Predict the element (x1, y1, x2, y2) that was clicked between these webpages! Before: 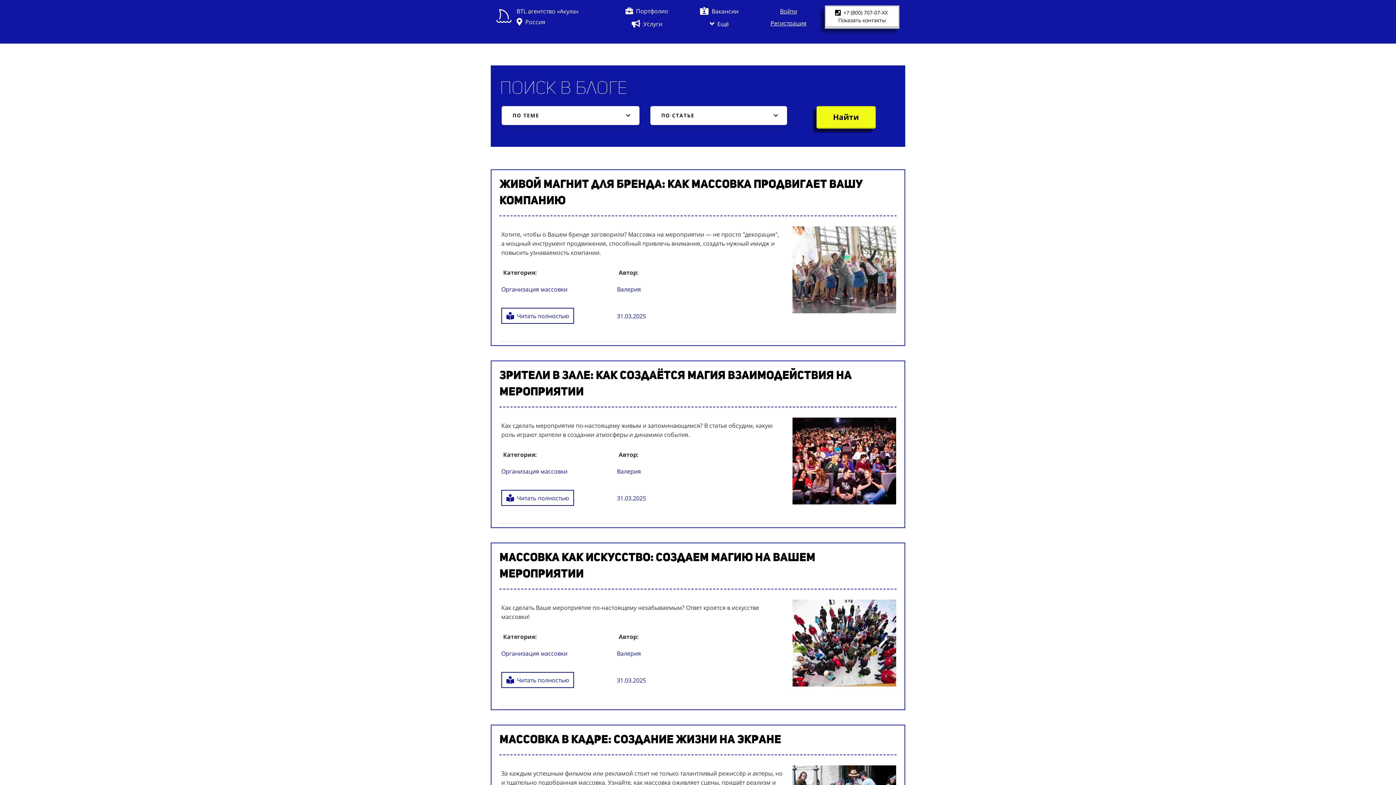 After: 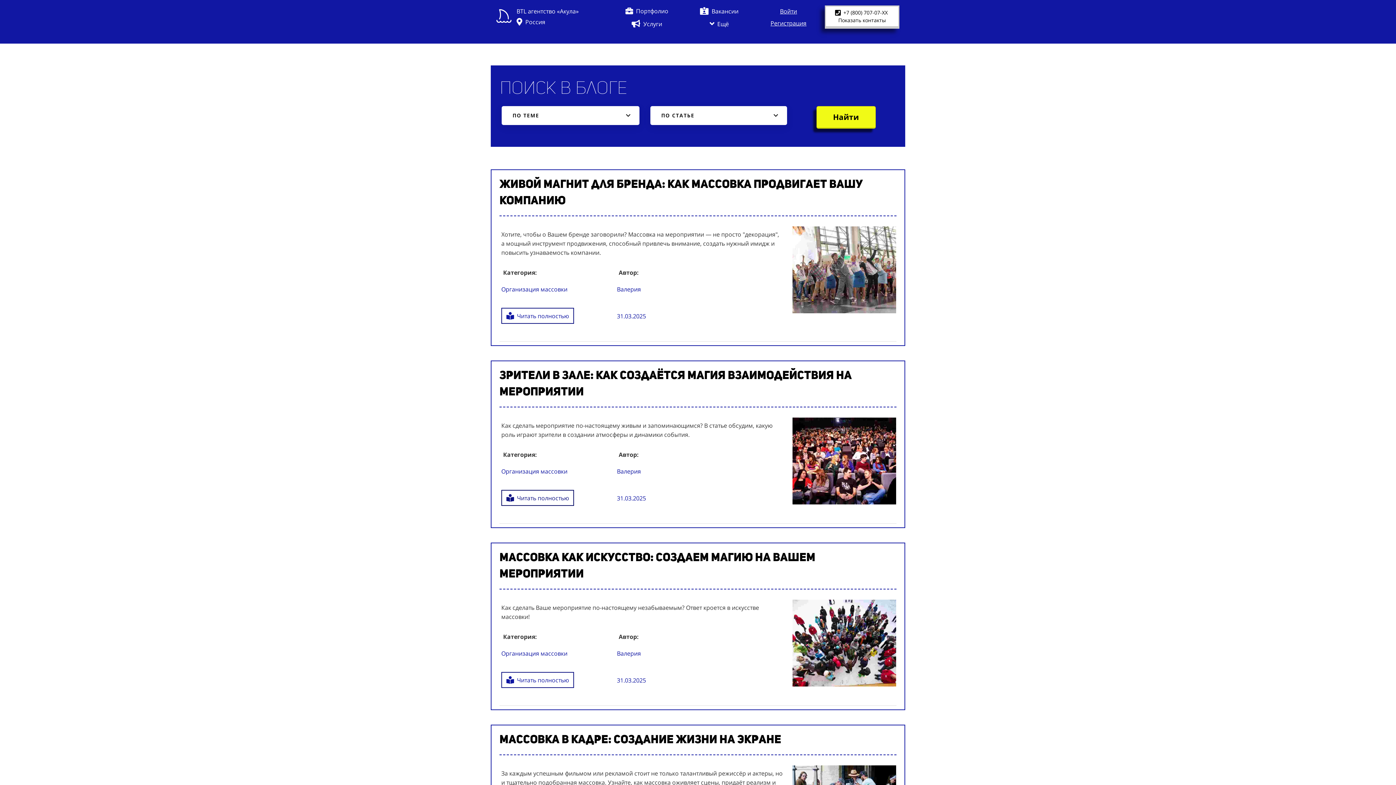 Action: bbox: (501, 490, 574, 506) label: Читать полностью